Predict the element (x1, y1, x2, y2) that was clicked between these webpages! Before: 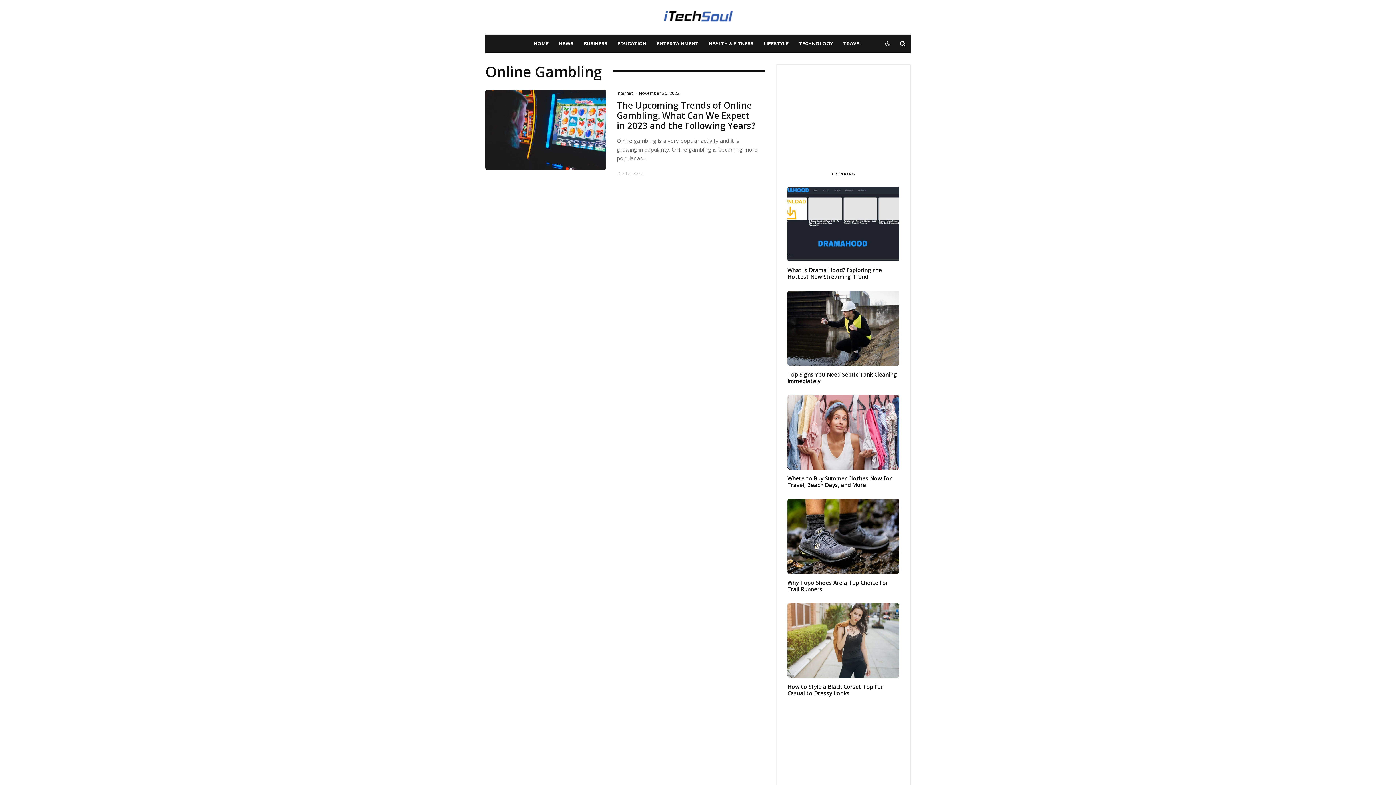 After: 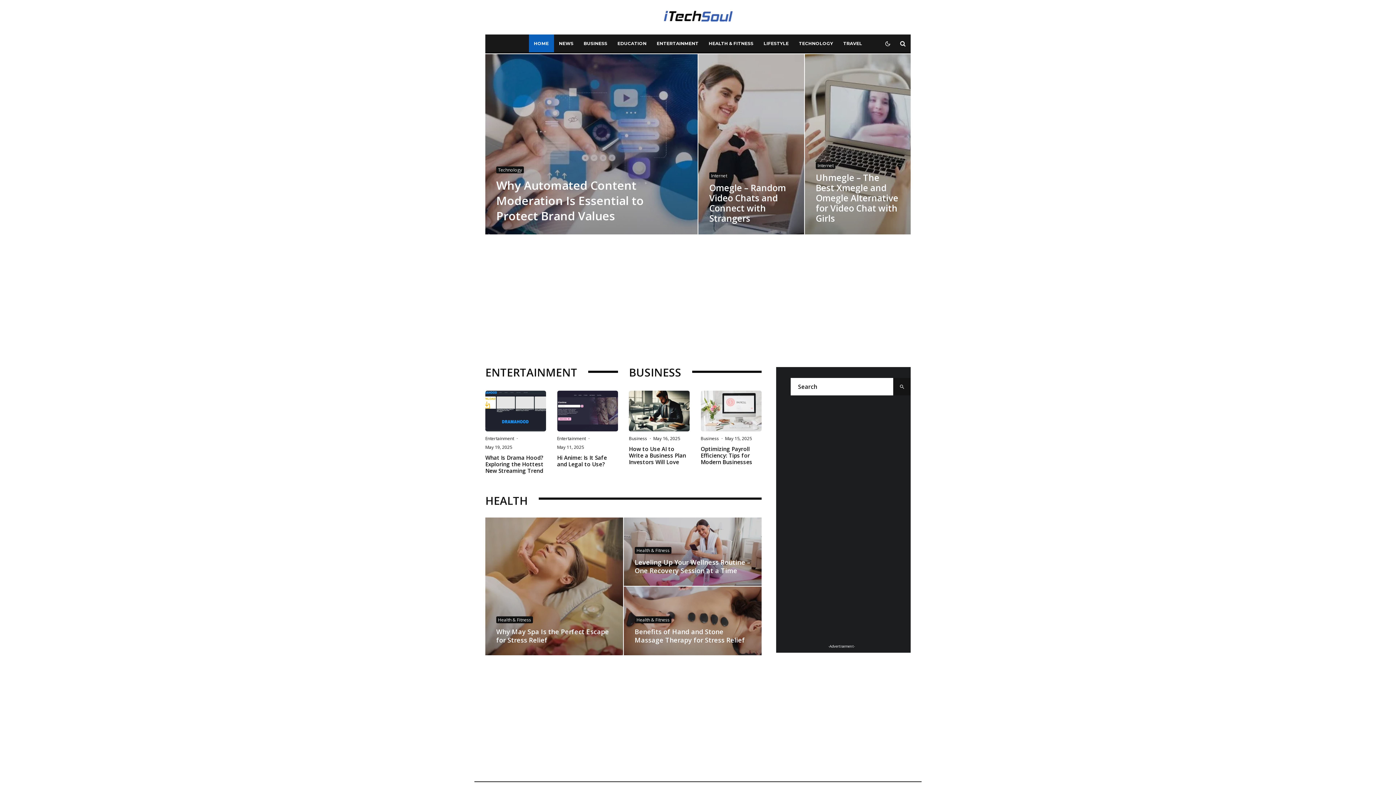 Action: bbox: (662, 7, 733, 26)